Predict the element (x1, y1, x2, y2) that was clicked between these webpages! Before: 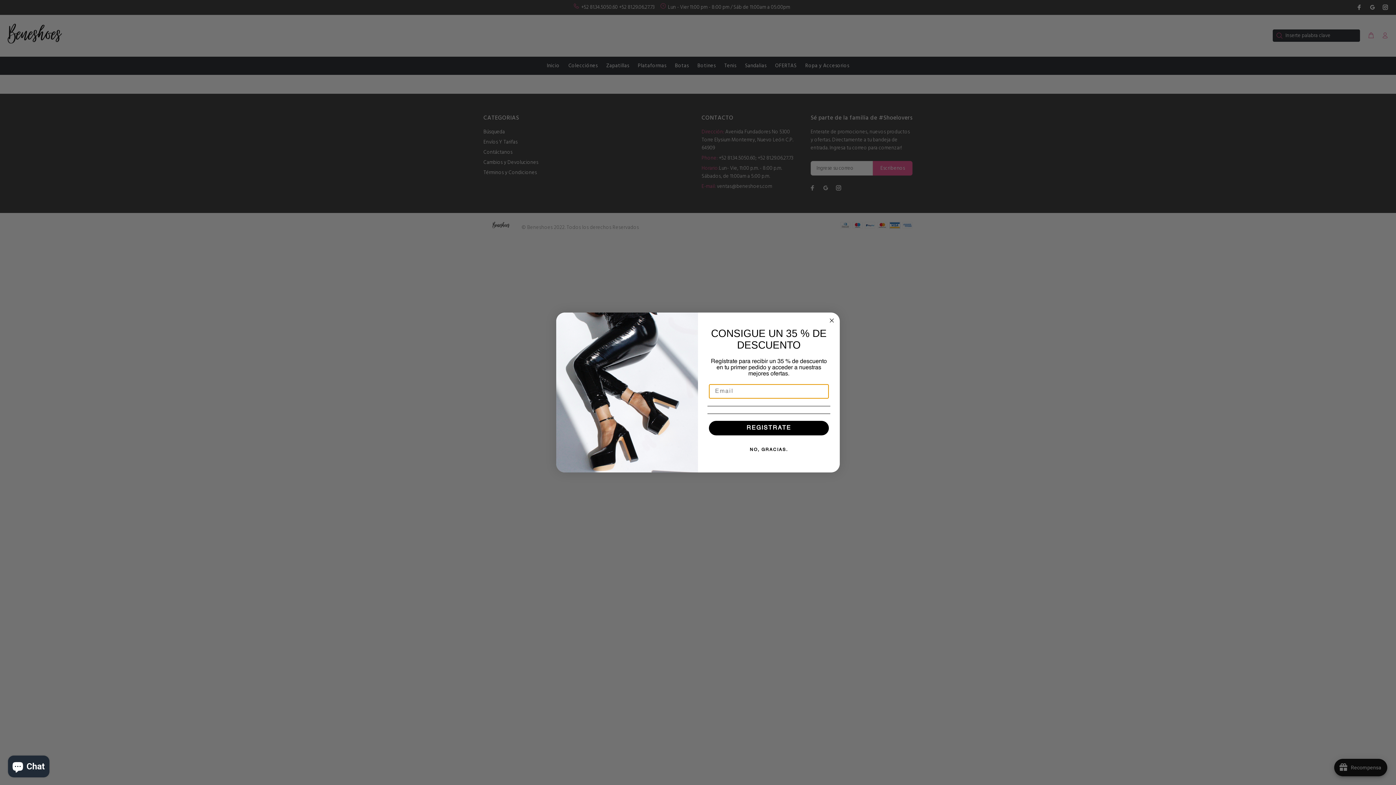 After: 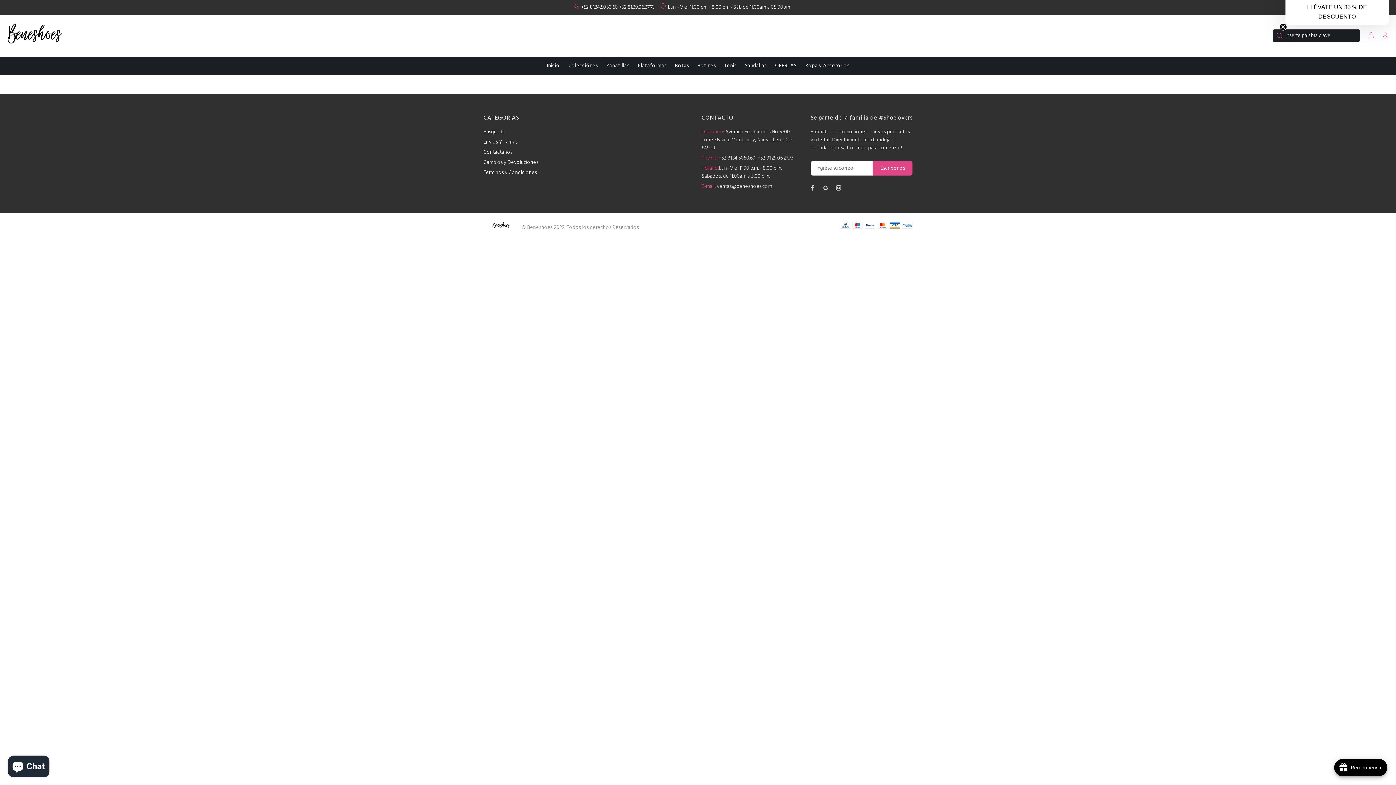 Action: bbox: (827, 316, 836, 325) label: Close dialog